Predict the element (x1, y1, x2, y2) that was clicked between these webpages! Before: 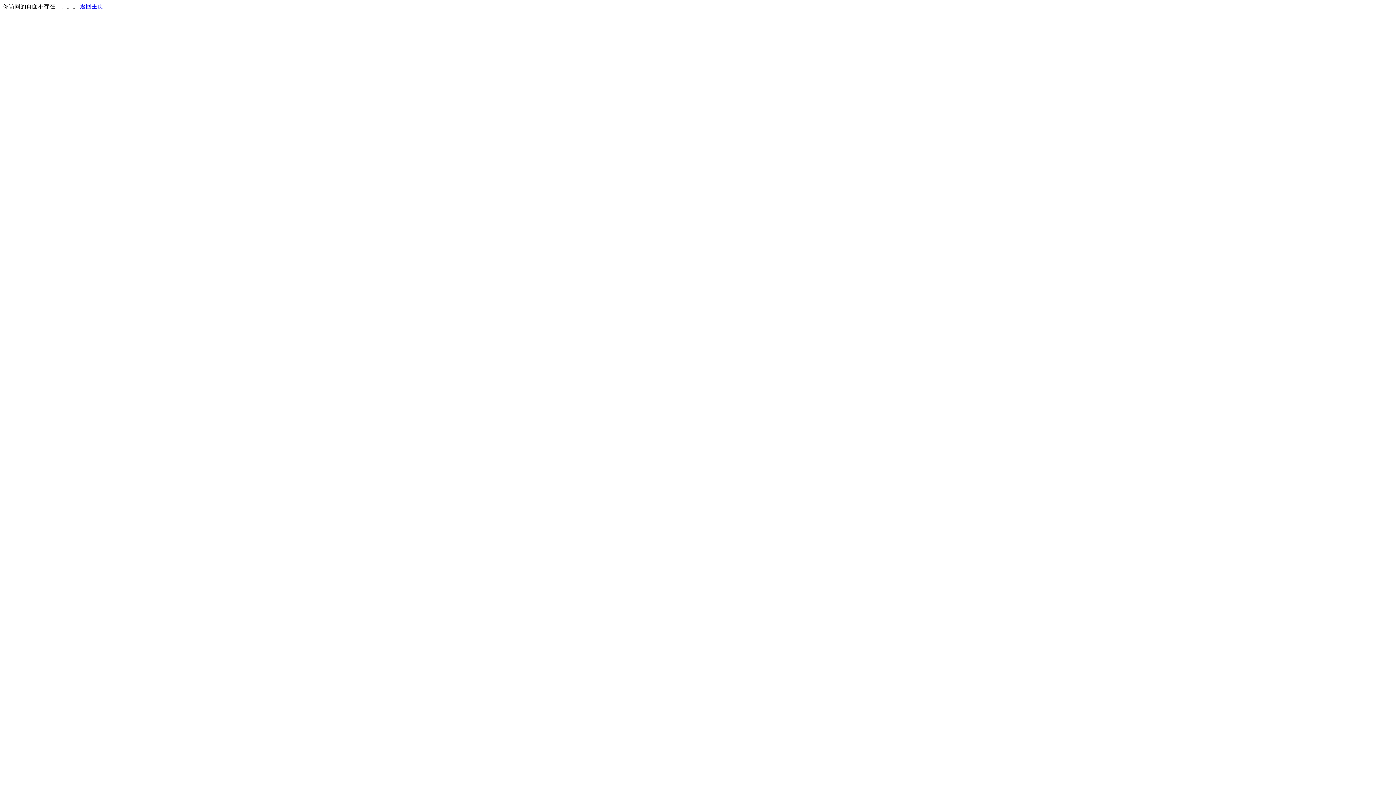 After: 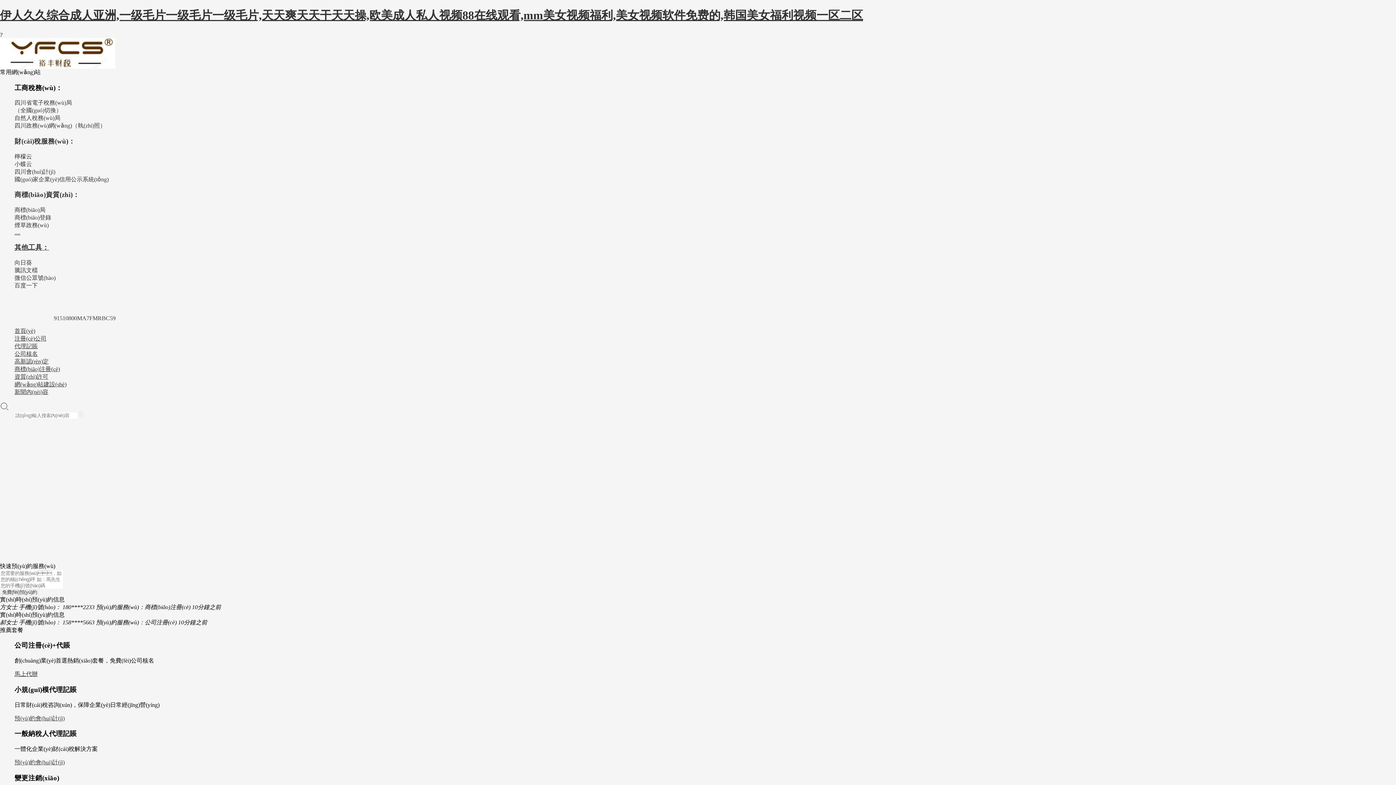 Action: label: 返回主页 bbox: (80, 3, 103, 9)